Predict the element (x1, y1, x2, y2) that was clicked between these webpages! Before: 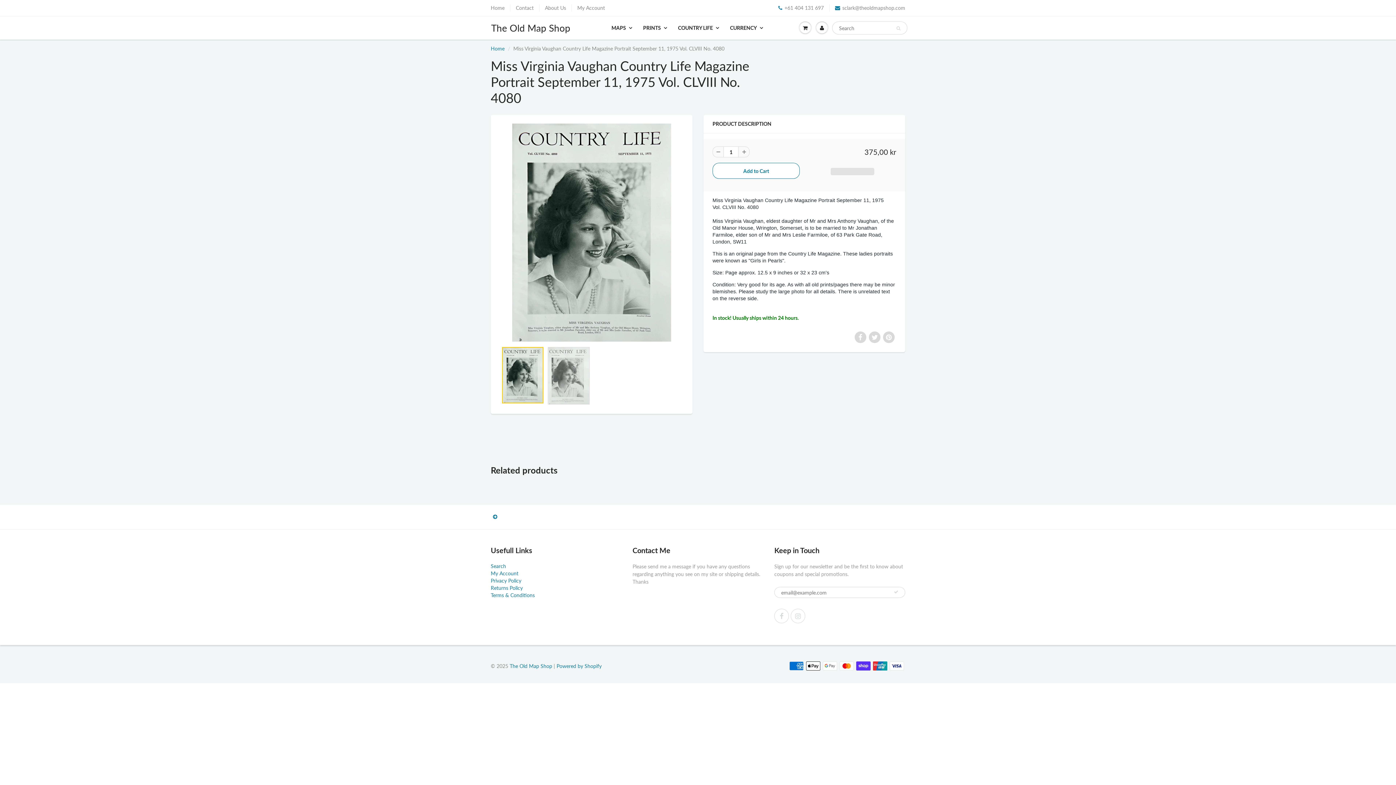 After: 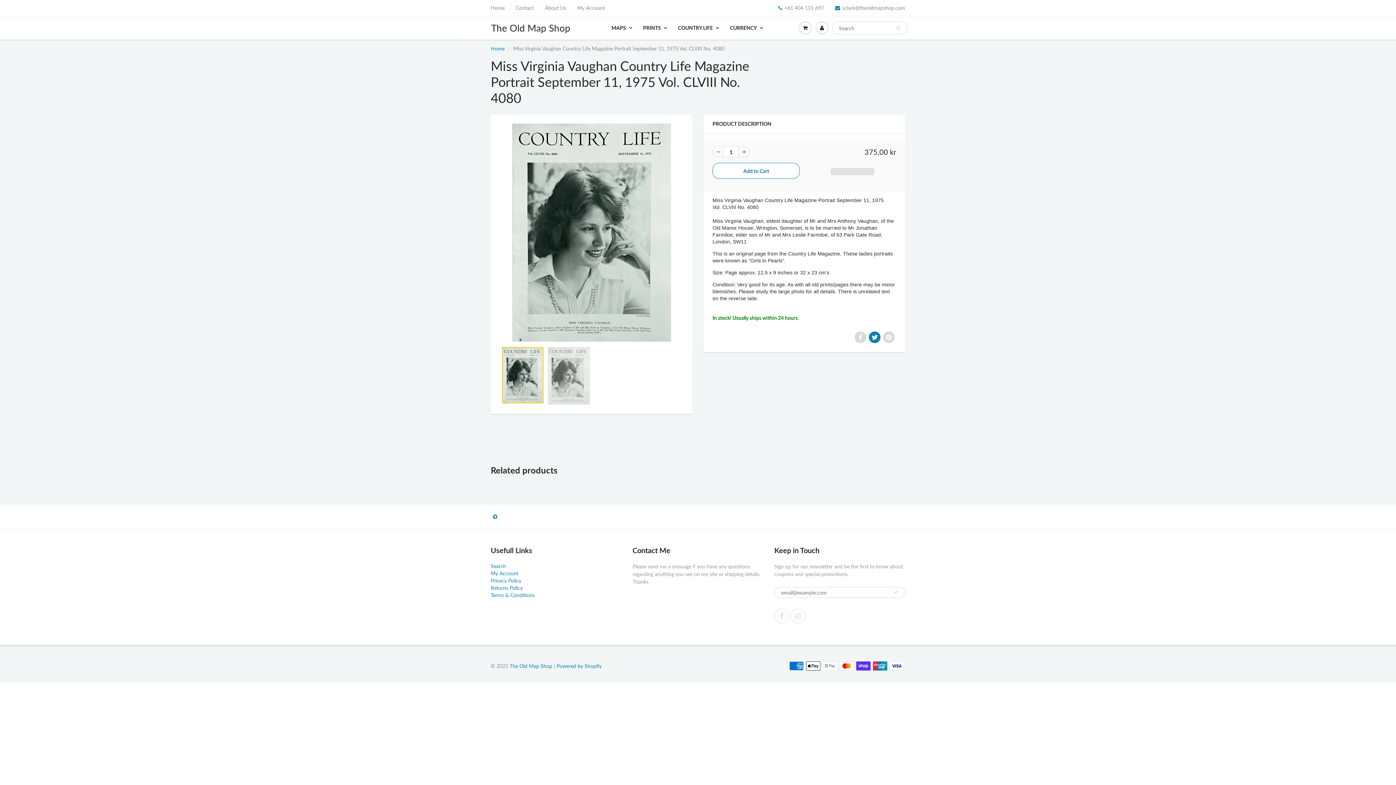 Action: bbox: (869, 331, 880, 343)